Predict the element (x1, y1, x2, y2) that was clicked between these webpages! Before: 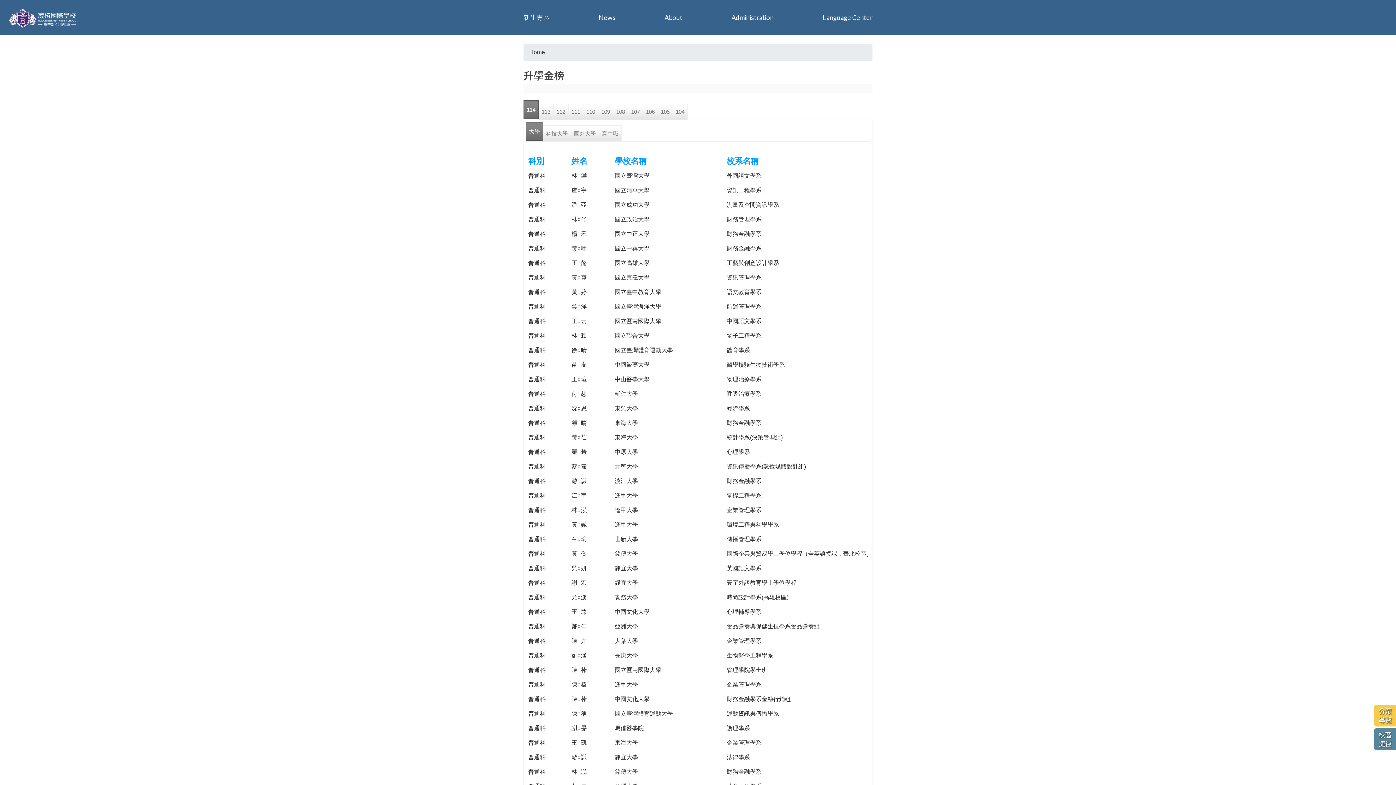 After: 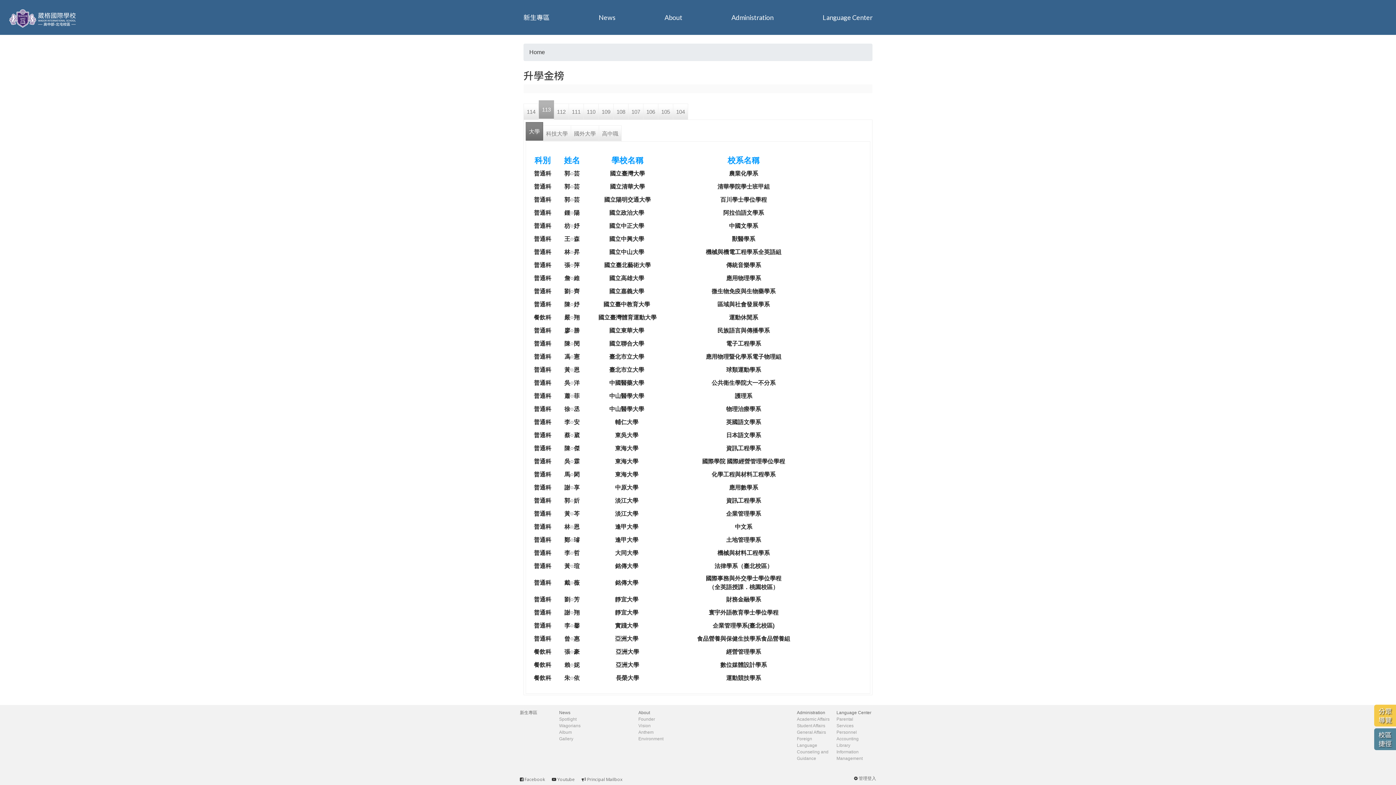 Action: bbox: (538, 103, 553, 119) label: 113